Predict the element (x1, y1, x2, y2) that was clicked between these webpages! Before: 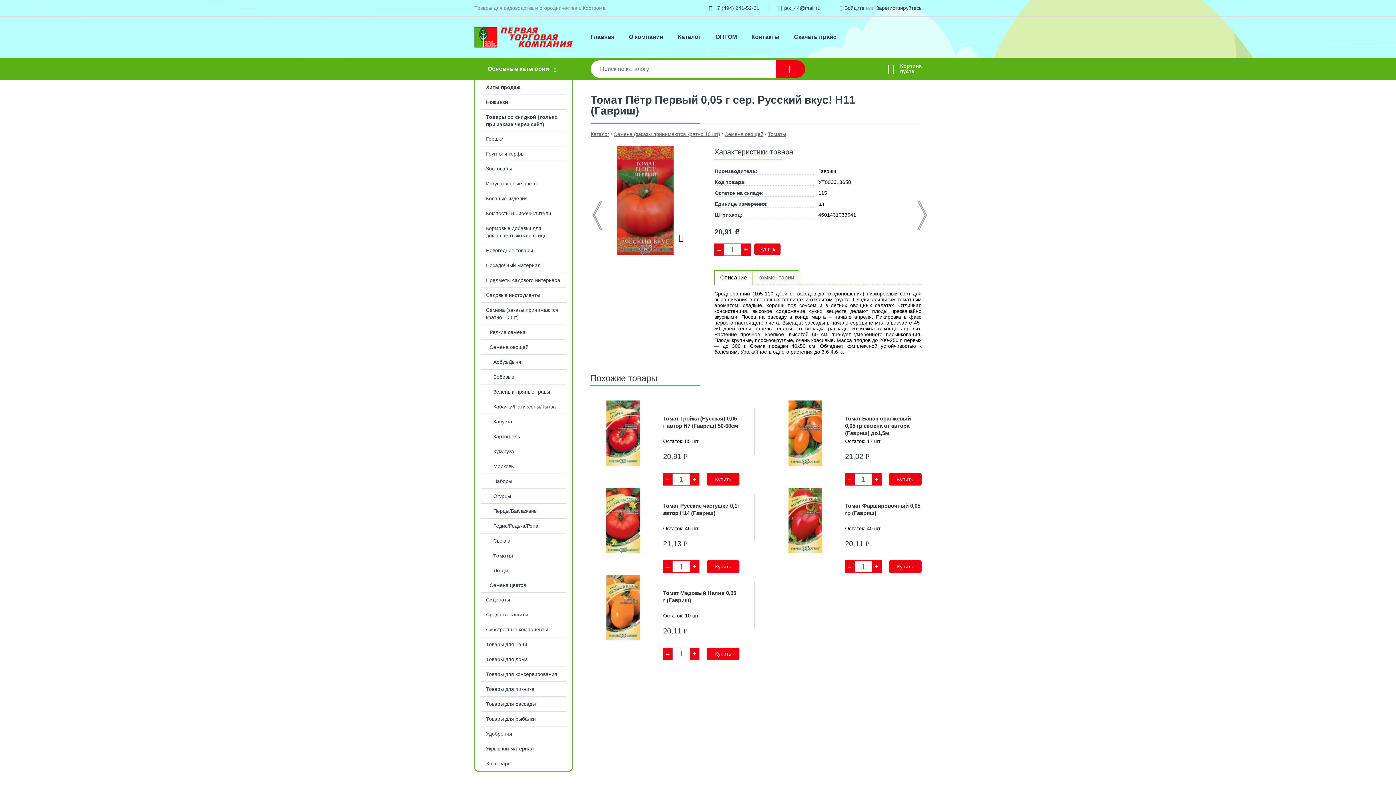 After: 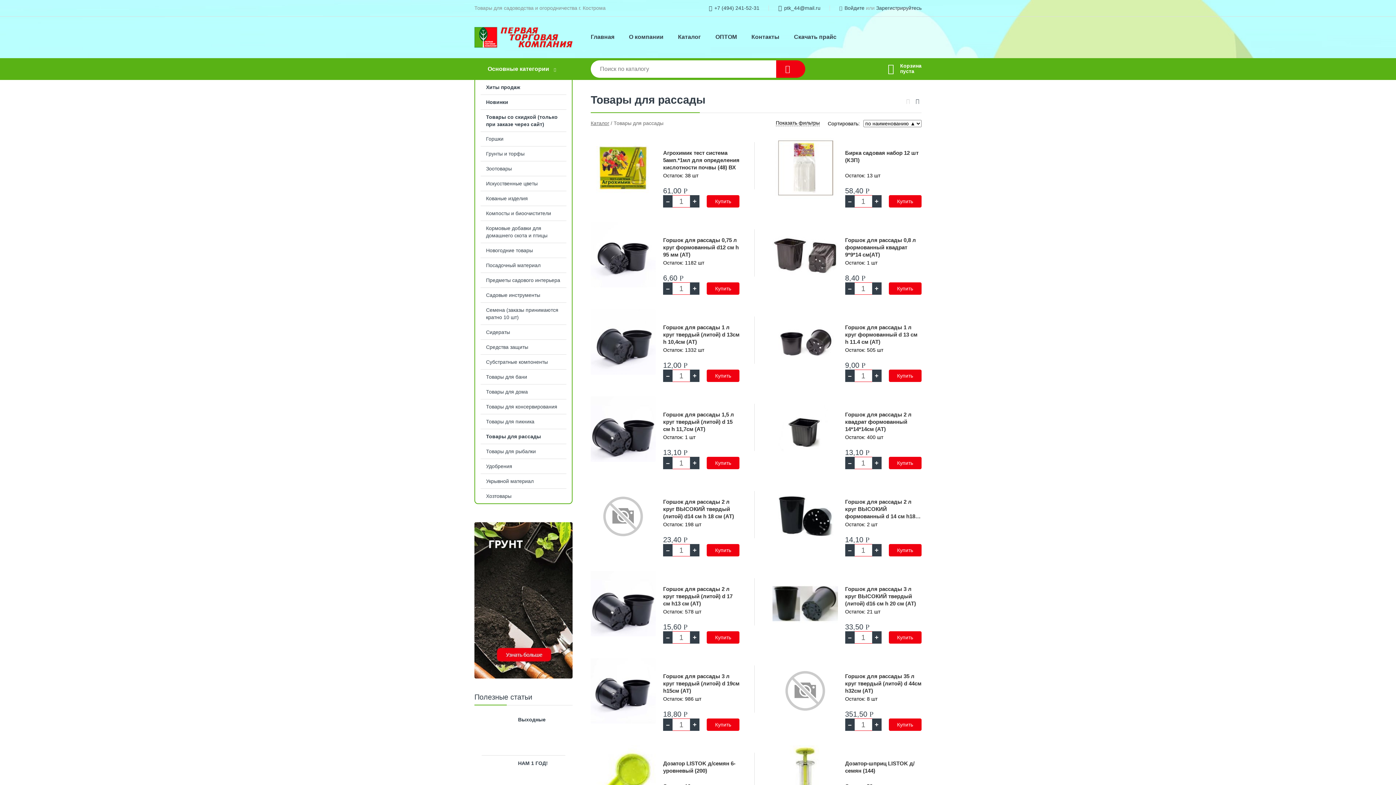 Action: bbox: (475, 697, 572, 711) label: Товары для рассады